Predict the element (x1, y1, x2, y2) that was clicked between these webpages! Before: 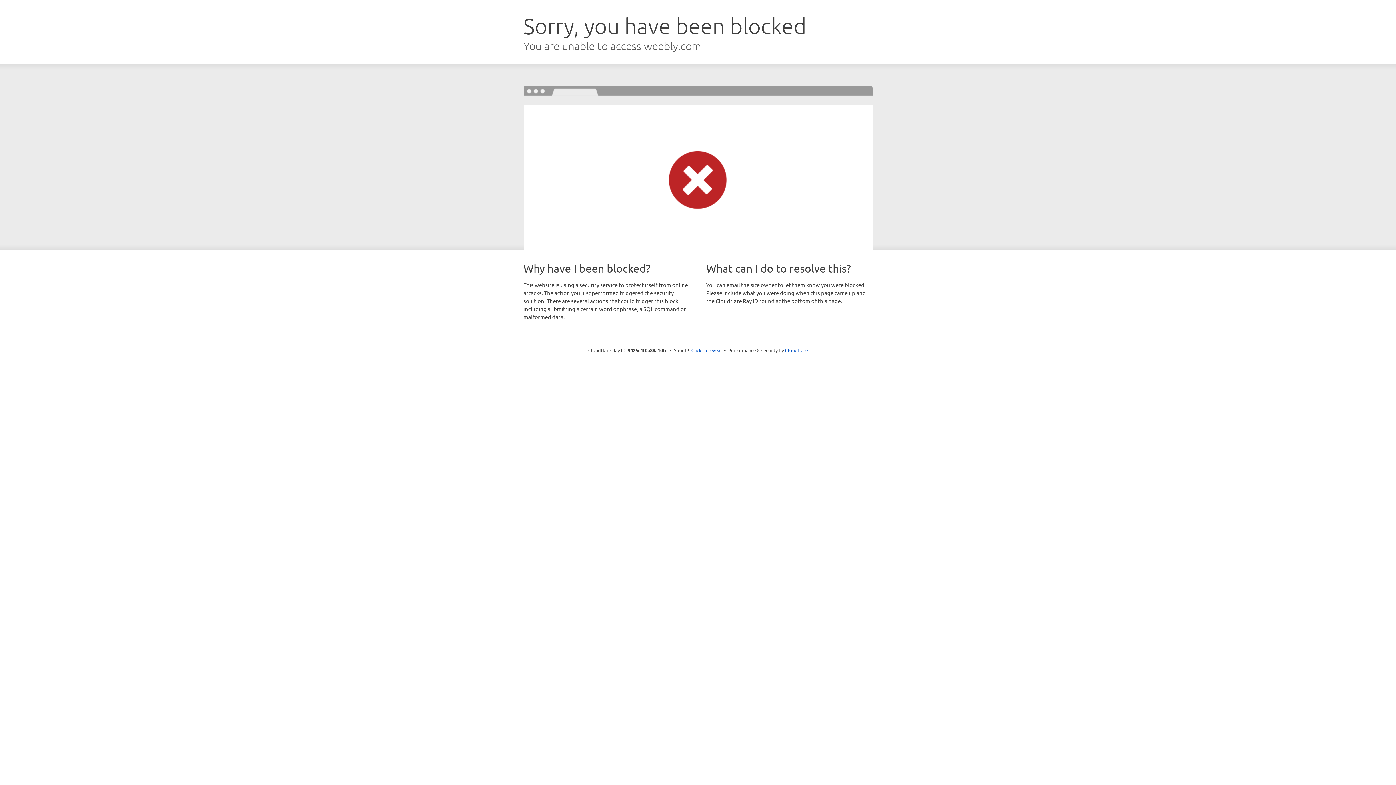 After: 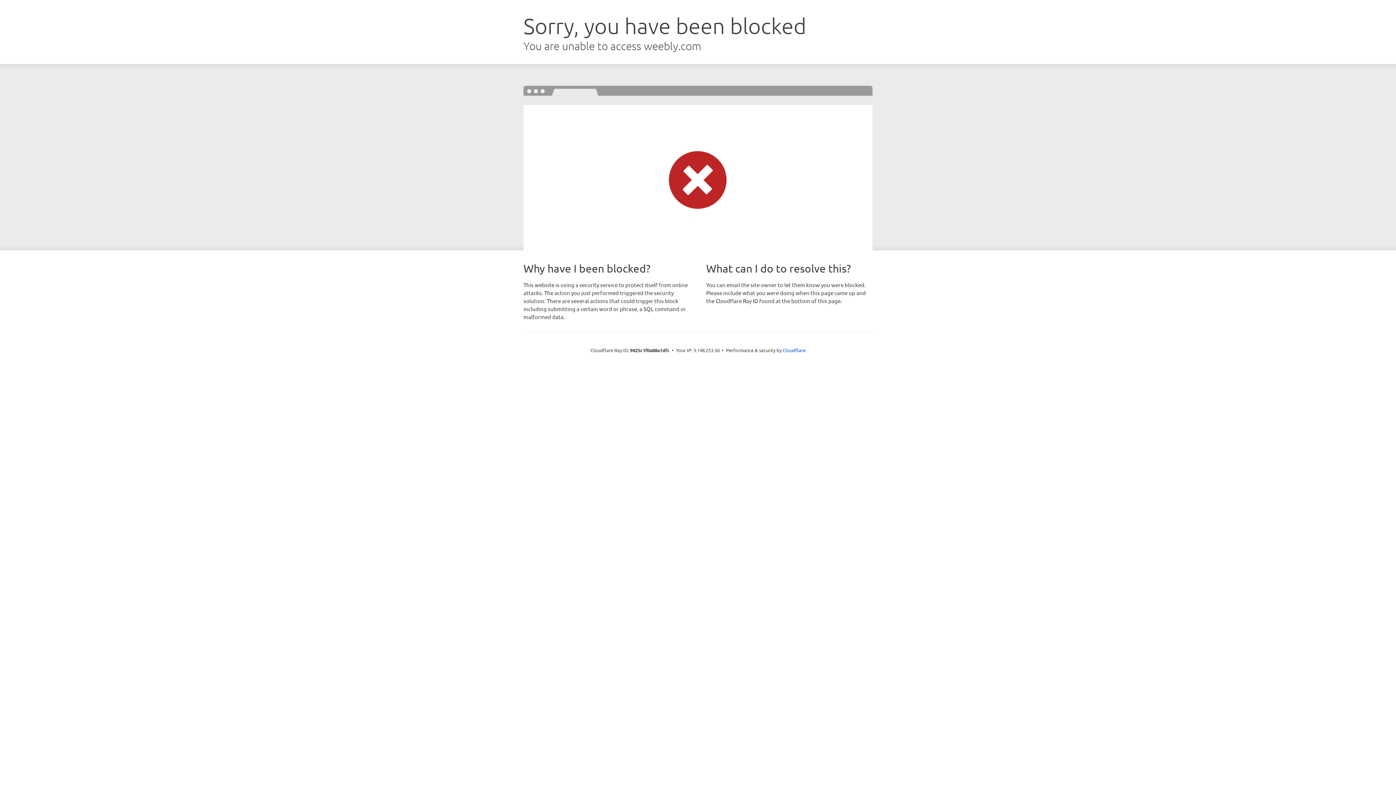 Action: bbox: (691, 346, 722, 353) label: Click to reveal